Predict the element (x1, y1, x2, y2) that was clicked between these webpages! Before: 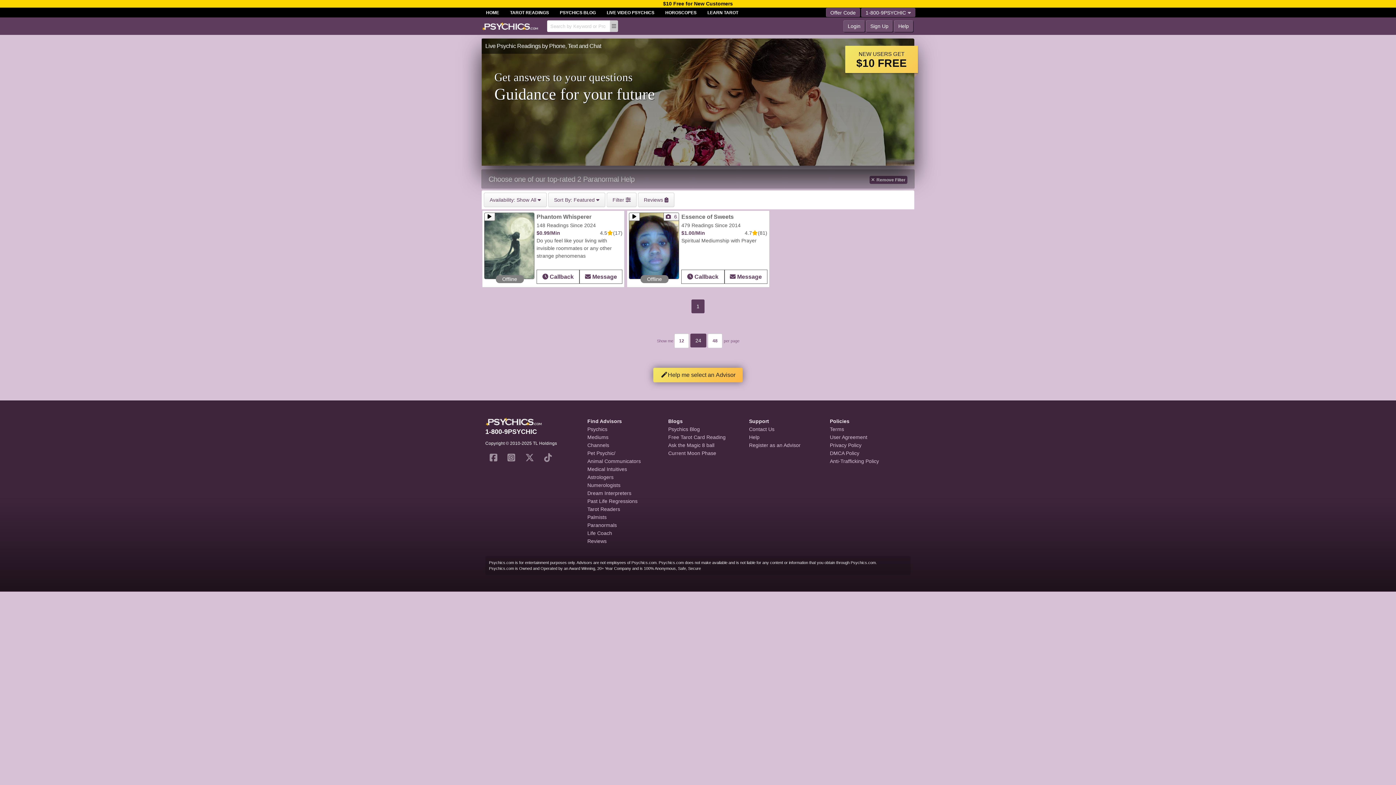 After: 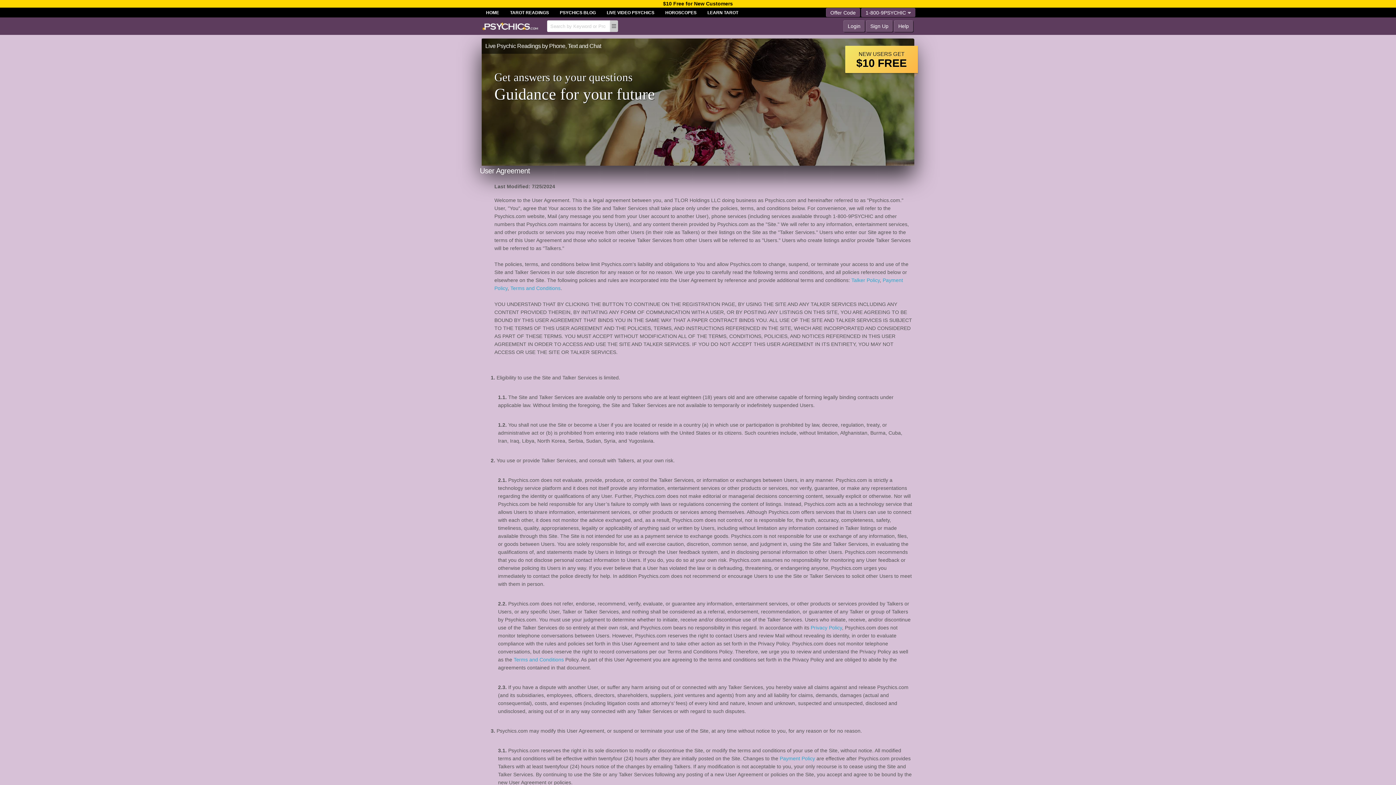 Action: bbox: (830, 434, 867, 440) label: User Agreement